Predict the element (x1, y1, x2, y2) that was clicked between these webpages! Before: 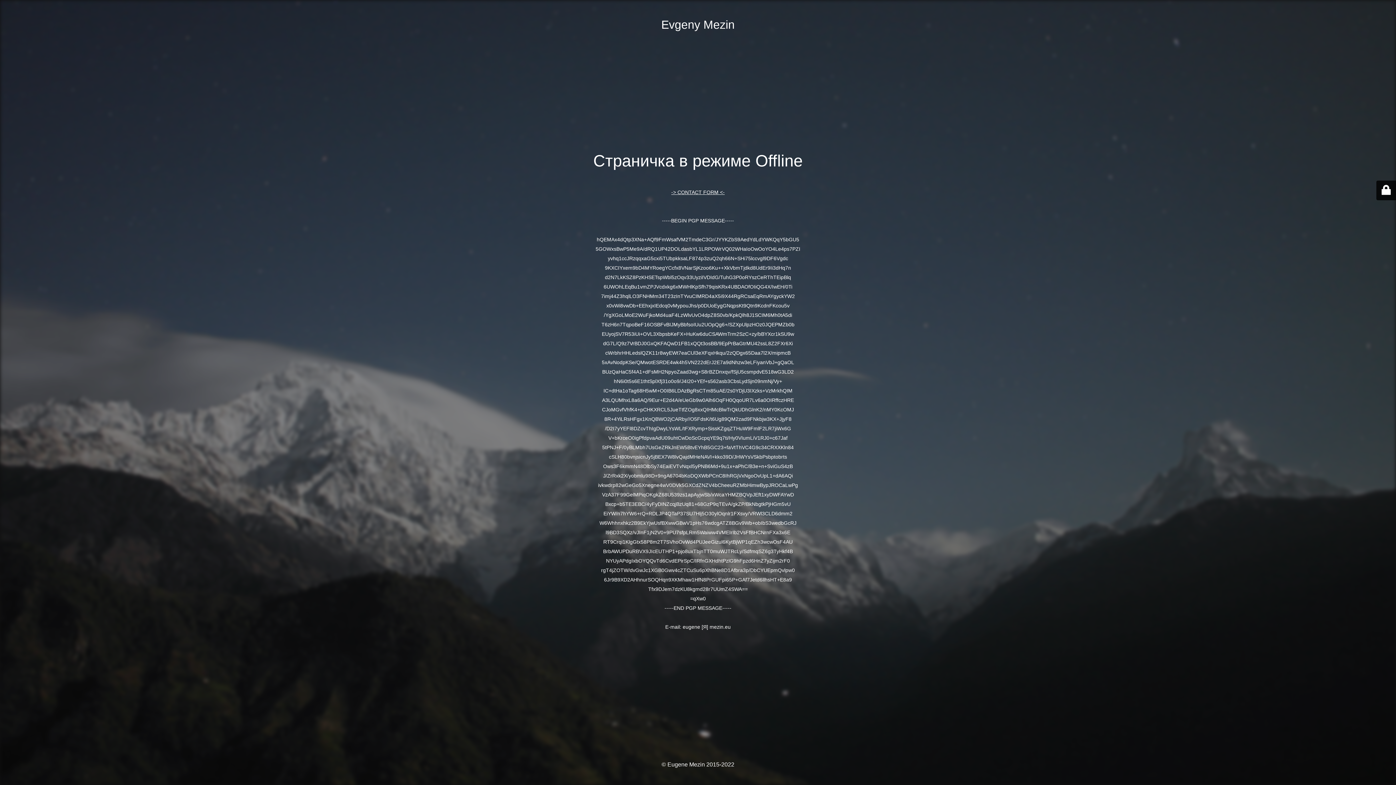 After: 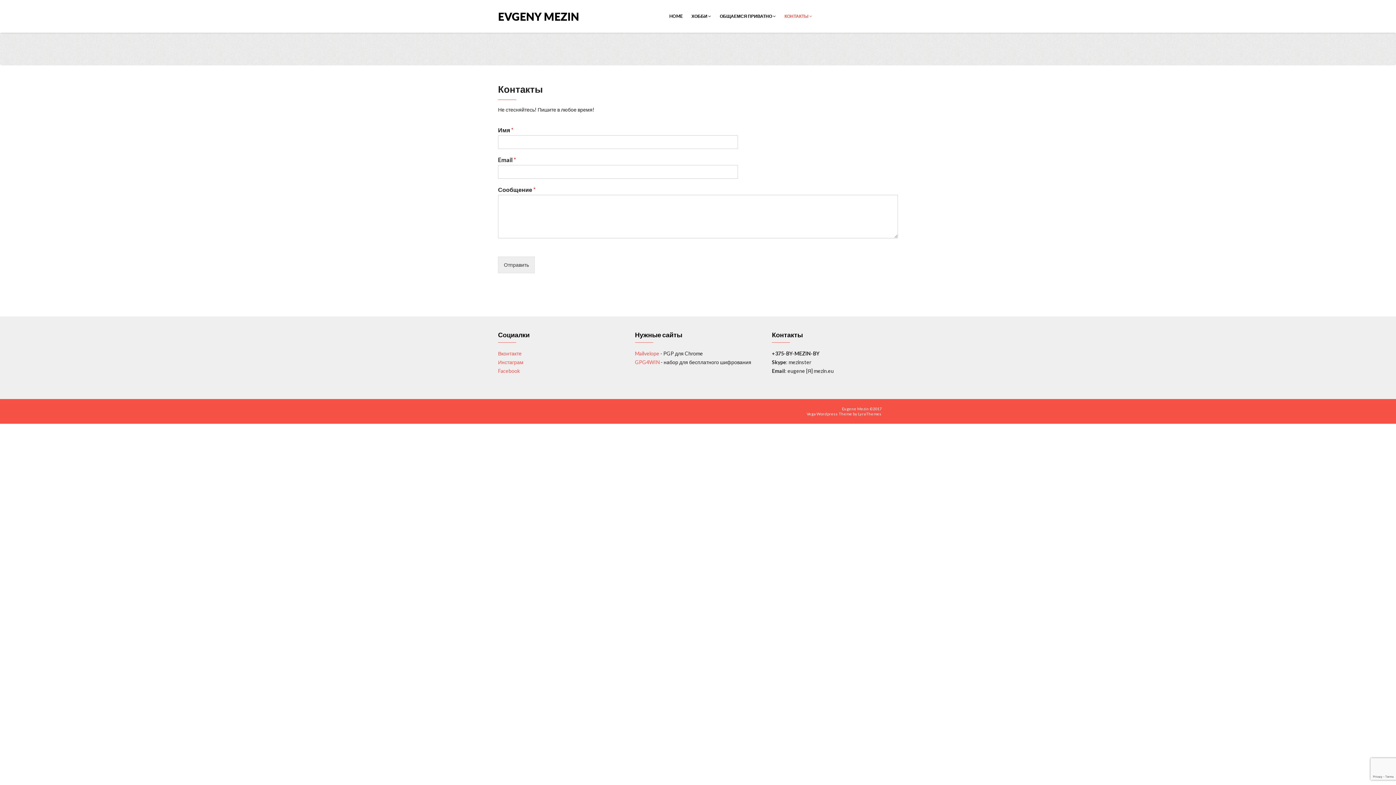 Action: label: -> CONTACT FORM <- bbox: (671, 189, 724, 195)